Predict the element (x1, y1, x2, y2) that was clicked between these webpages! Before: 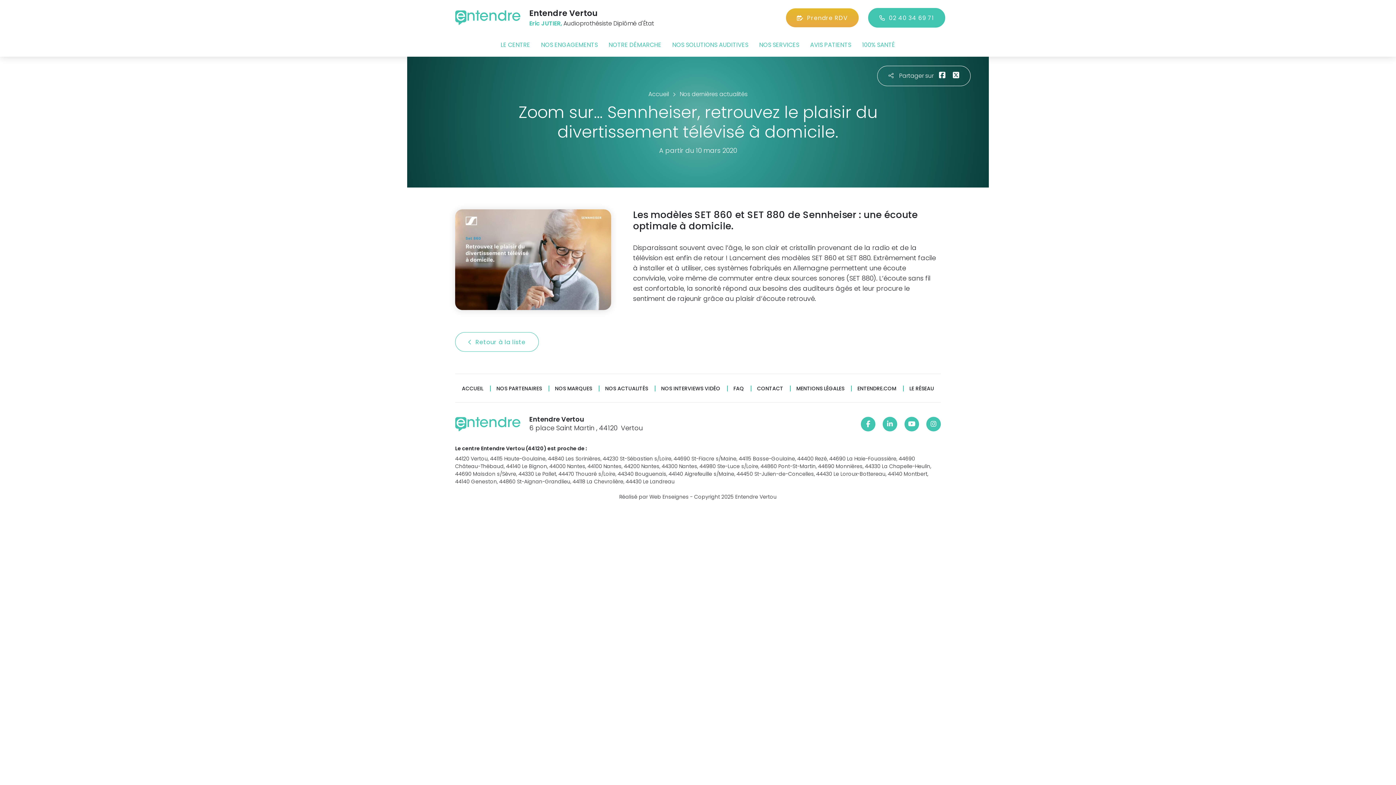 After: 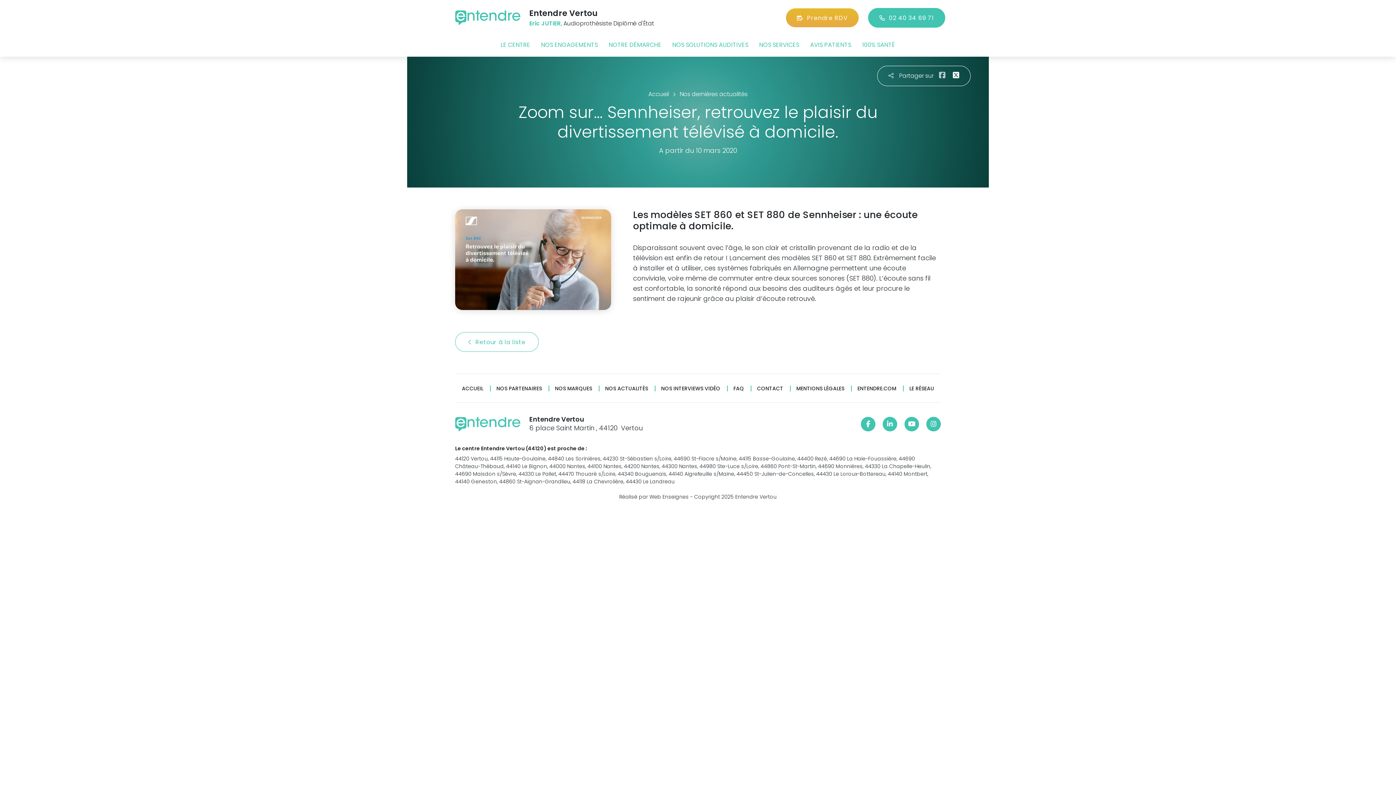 Action: bbox: (939, 71, 945, 78)